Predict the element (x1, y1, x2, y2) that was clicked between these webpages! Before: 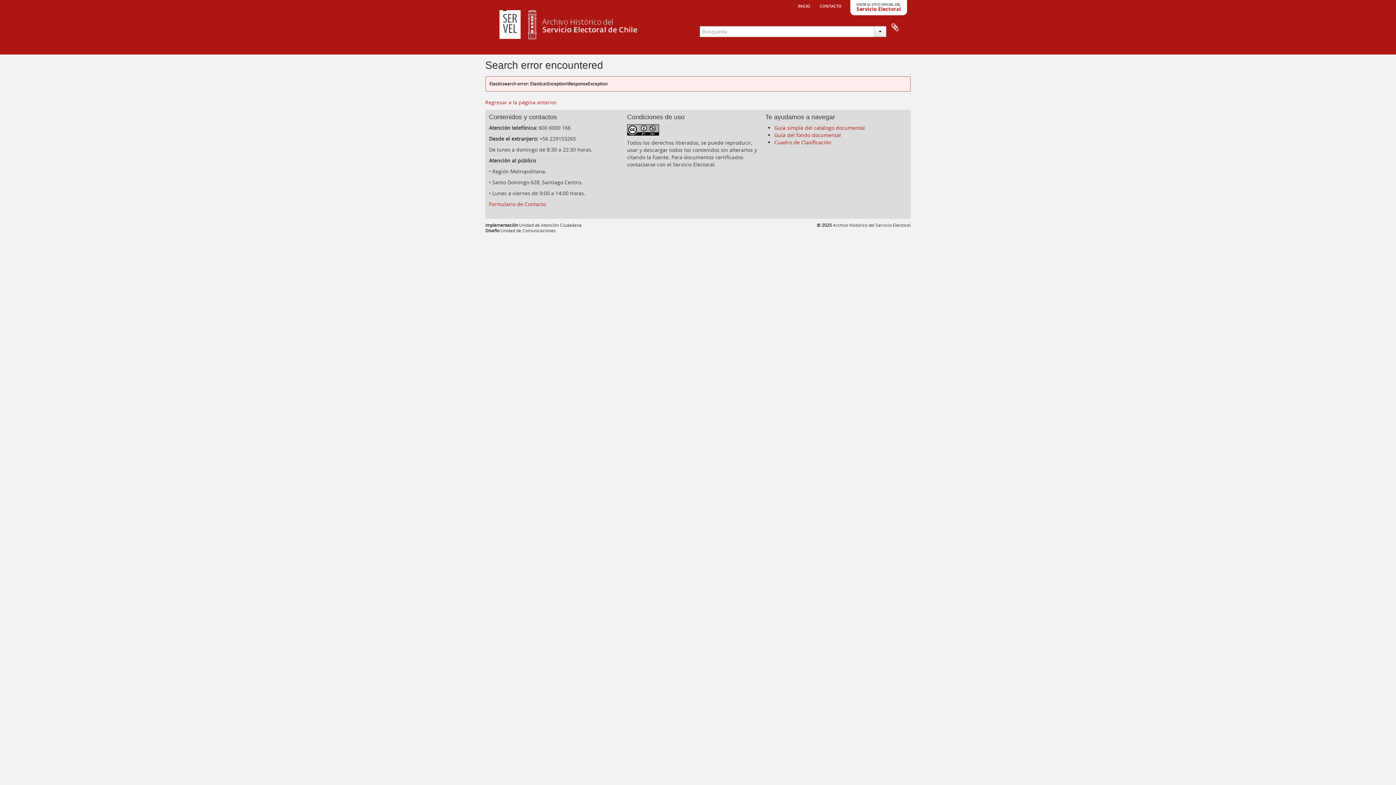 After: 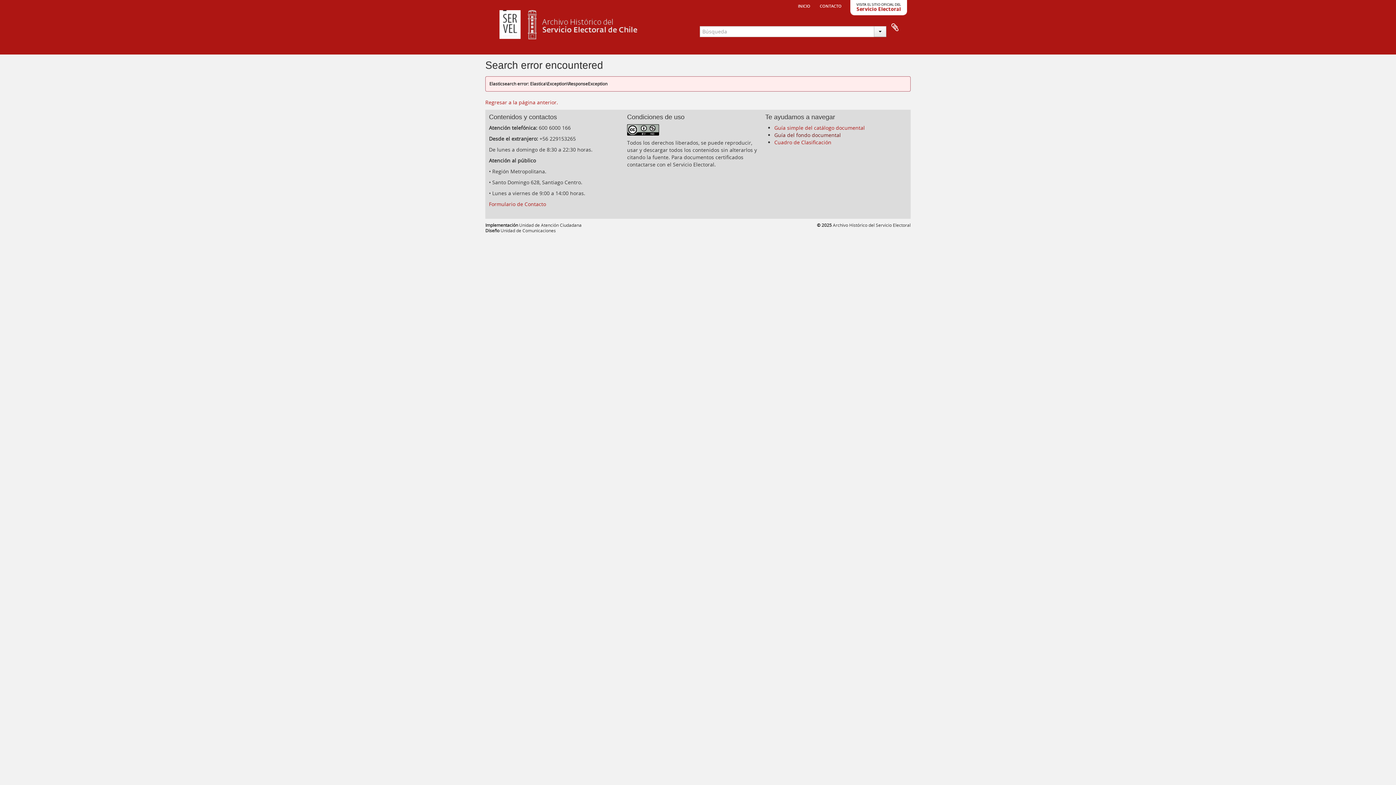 Action: bbox: (774, 131, 841, 138) label: Guía del fondo documental